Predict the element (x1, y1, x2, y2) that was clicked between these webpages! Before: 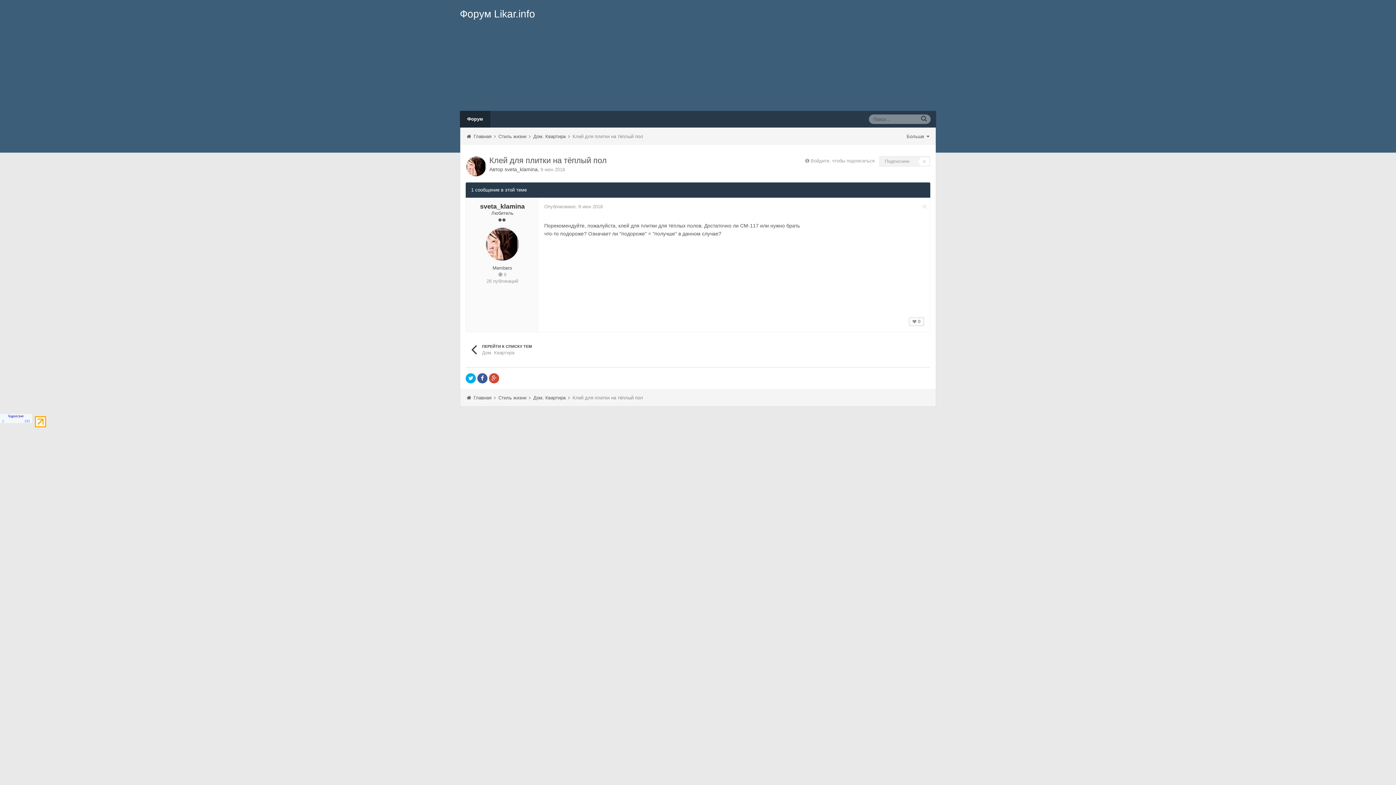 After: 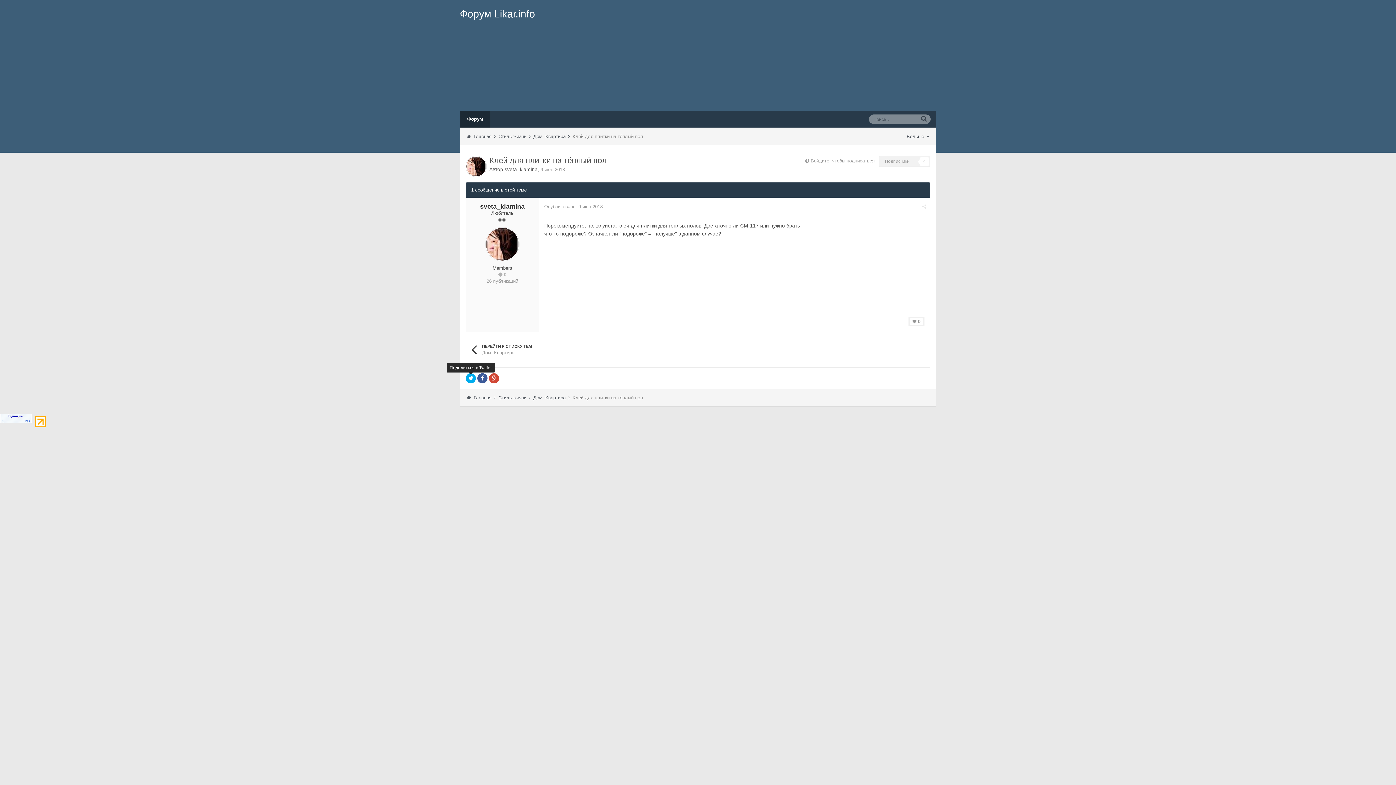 Action: bbox: (465, 373, 476, 383)